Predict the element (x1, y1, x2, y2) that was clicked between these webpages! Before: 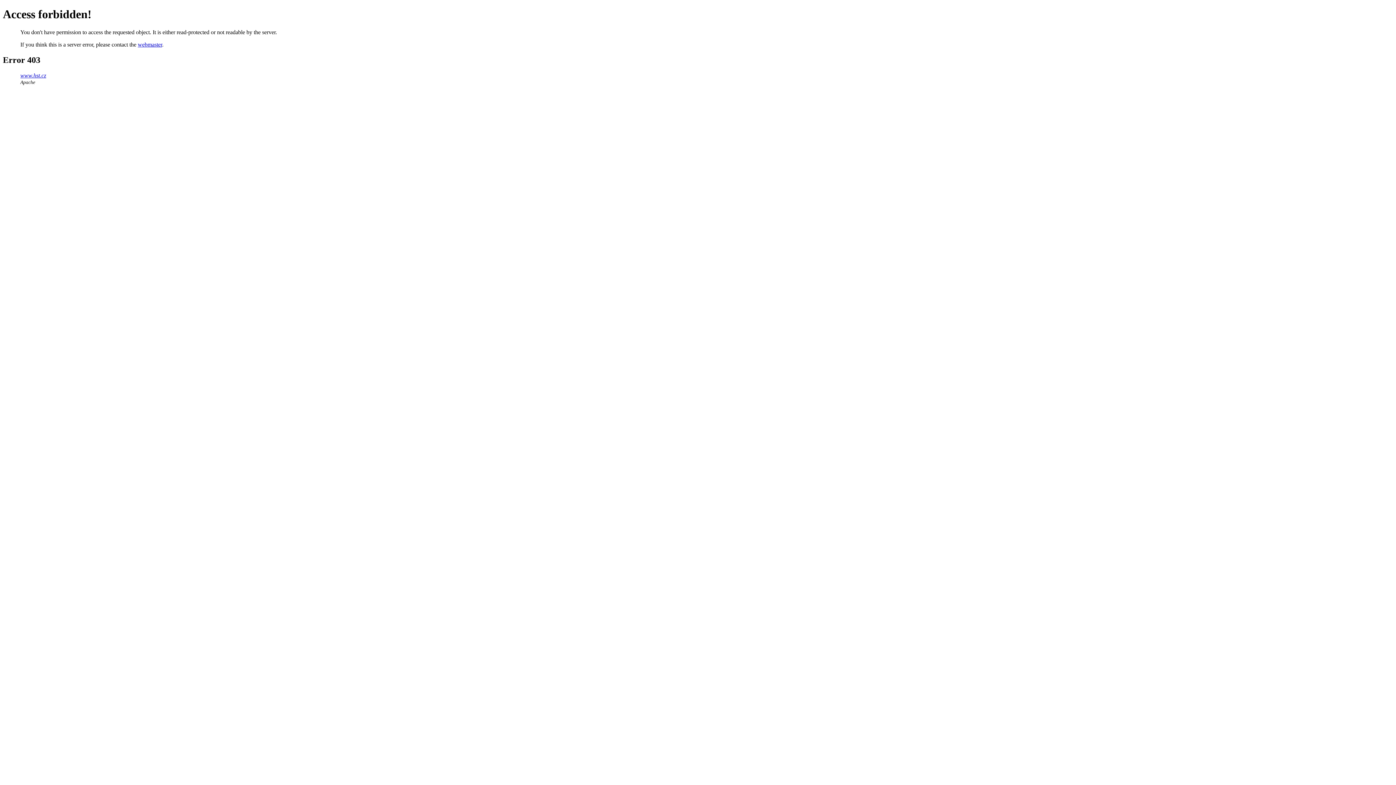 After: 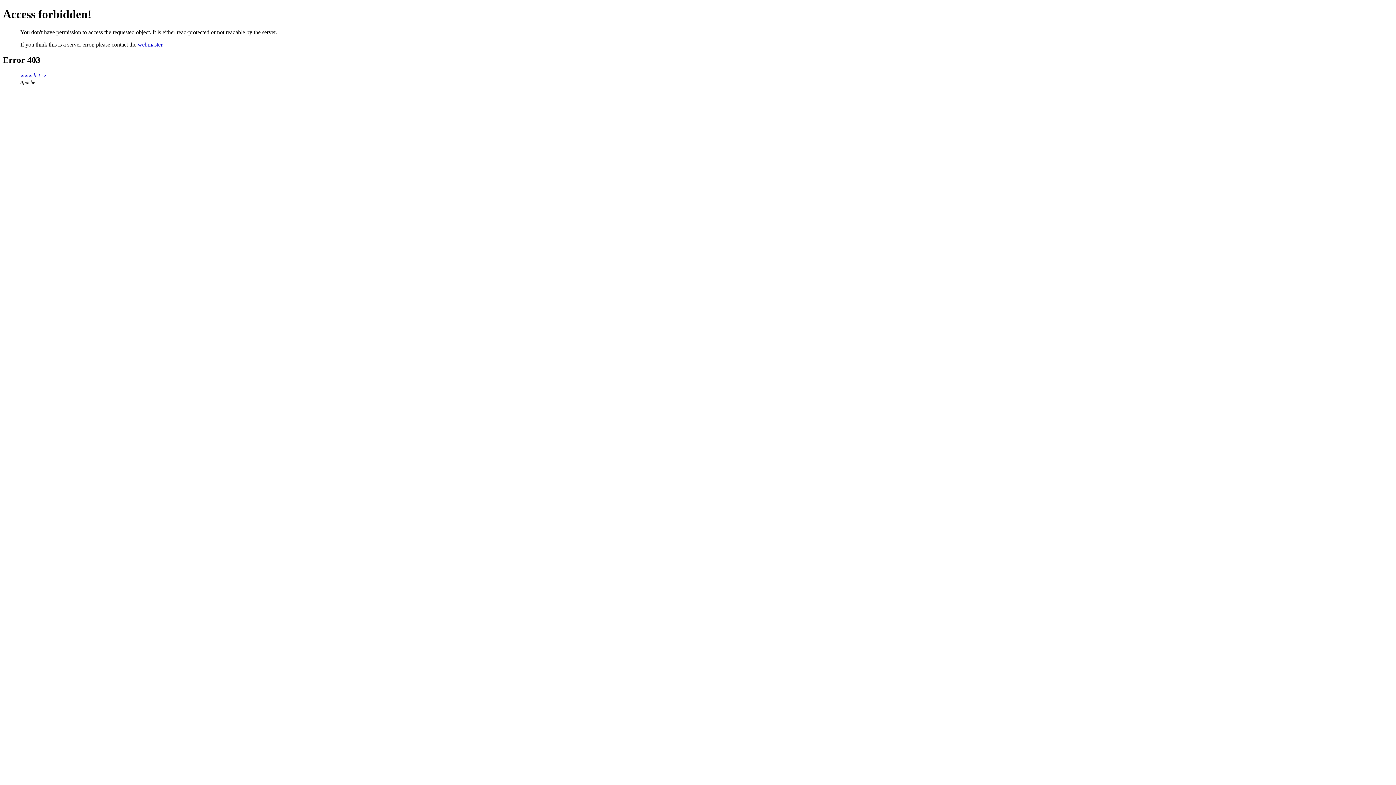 Action: label: webmaster bbox: (137, 41, 162, 47)